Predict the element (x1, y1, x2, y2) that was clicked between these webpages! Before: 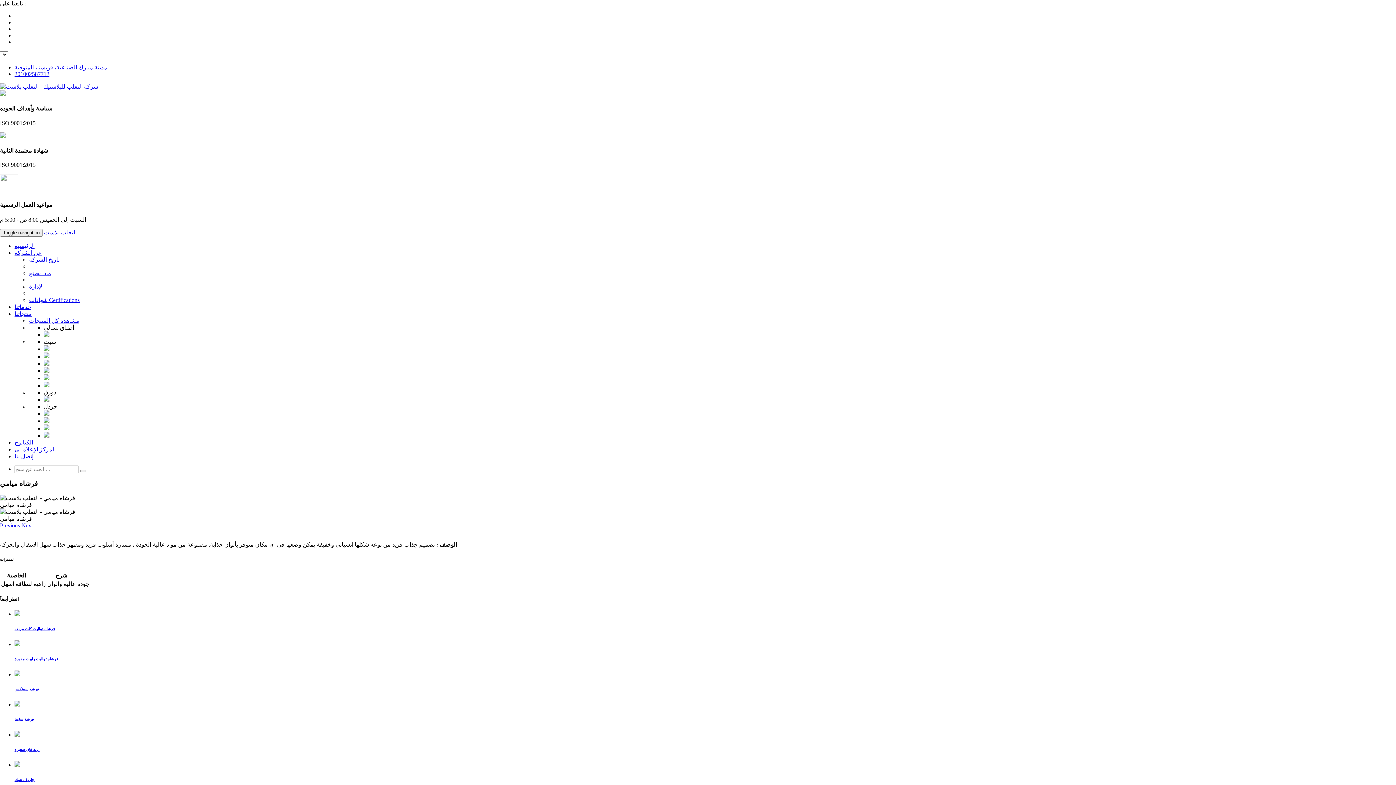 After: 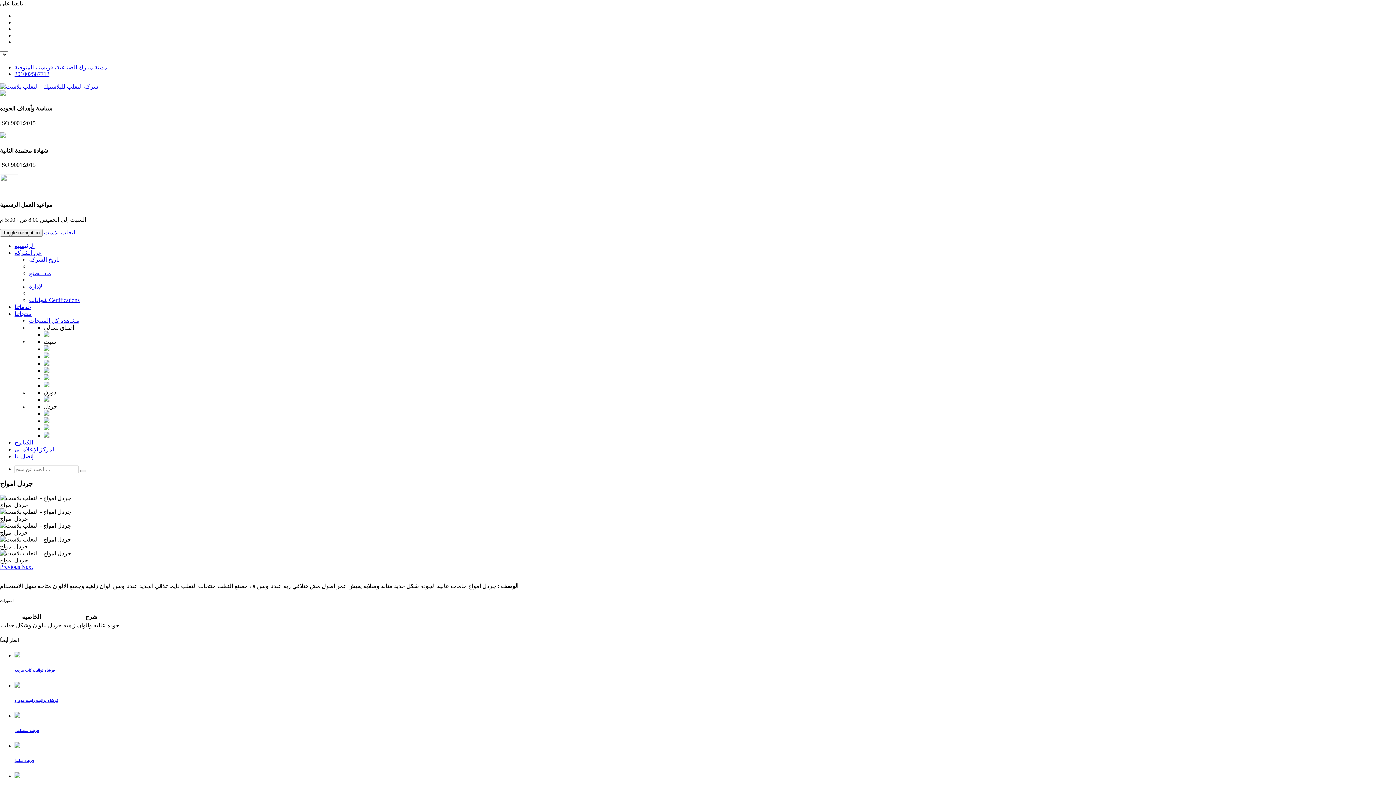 Action: bbox: (43, 418, 49, 424)